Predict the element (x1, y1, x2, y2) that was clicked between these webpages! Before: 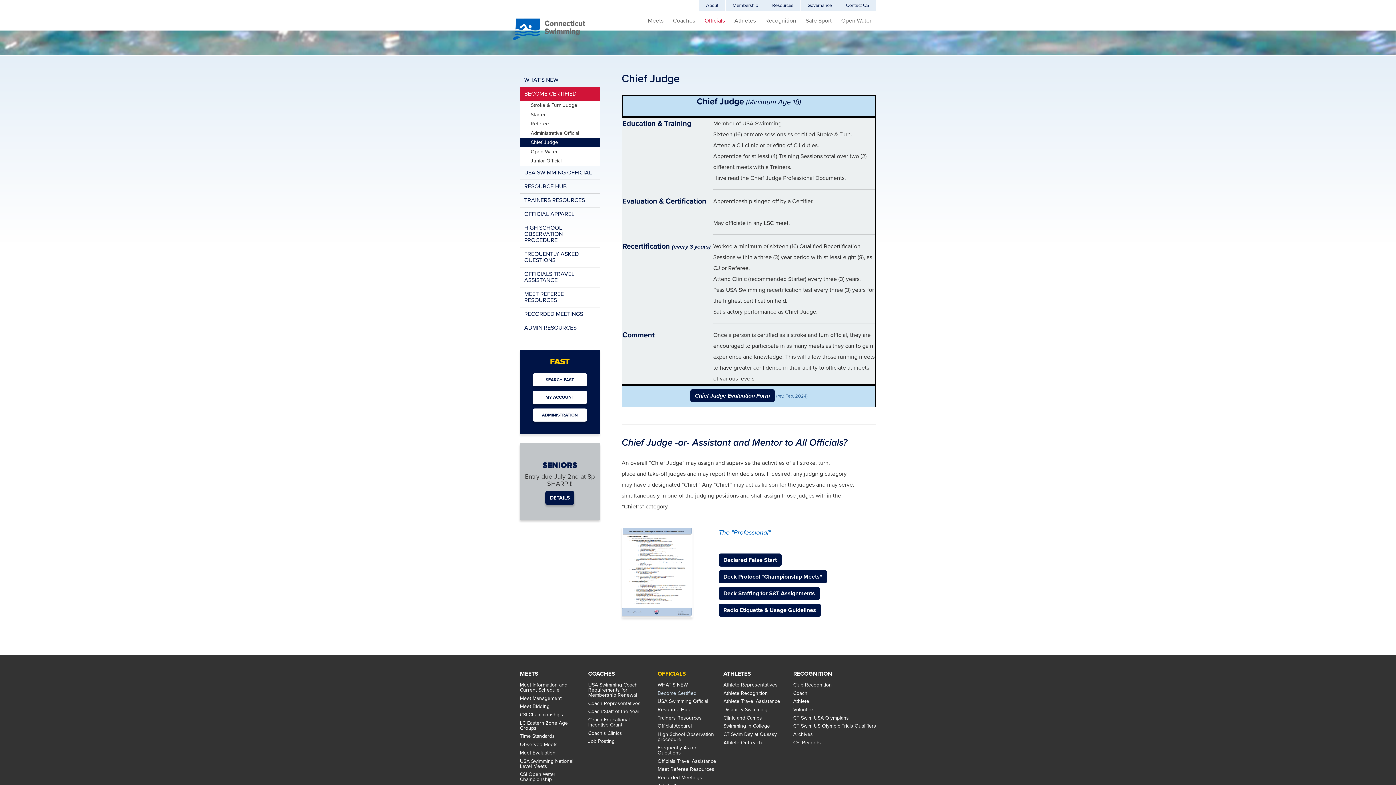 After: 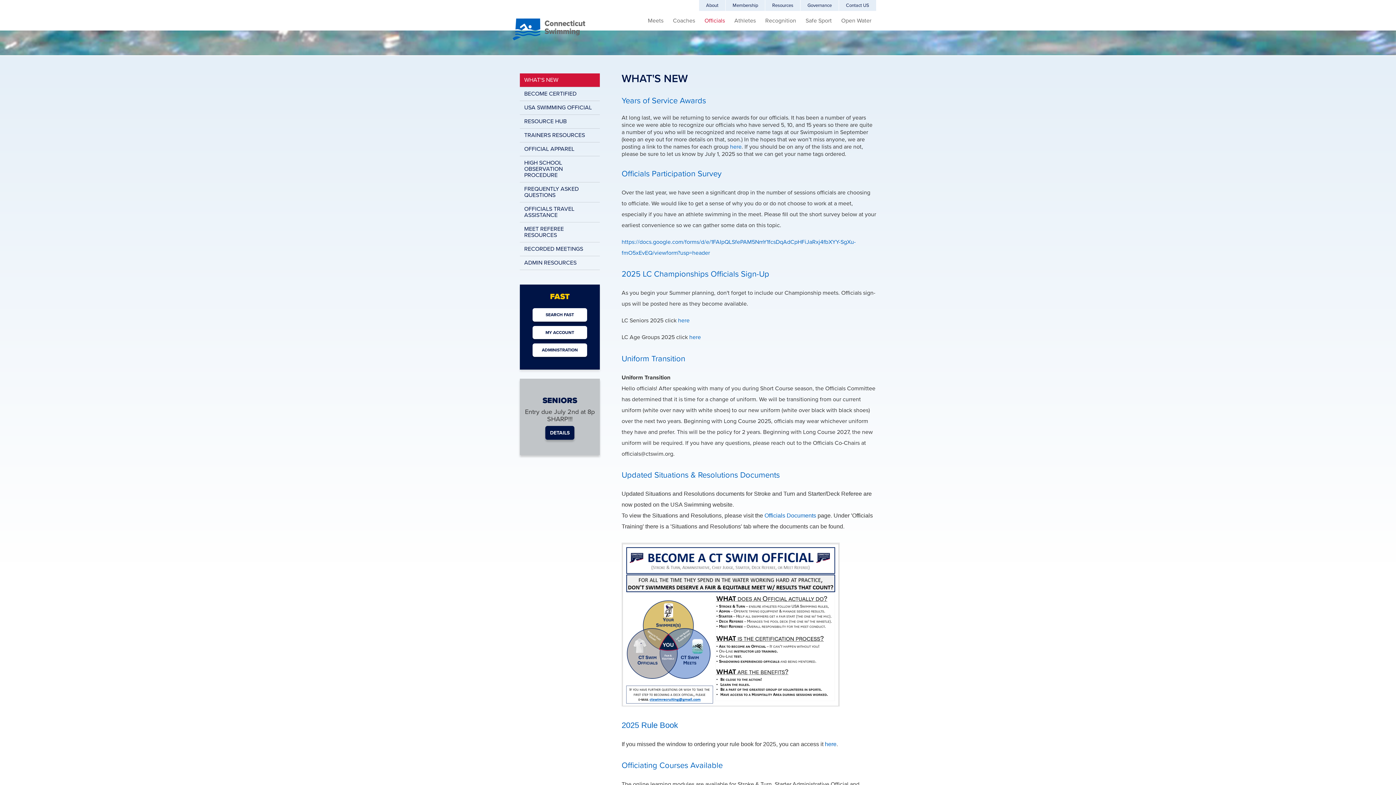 Action: bbox: (520, 73, 600, 86) label: WHAT'S NEW